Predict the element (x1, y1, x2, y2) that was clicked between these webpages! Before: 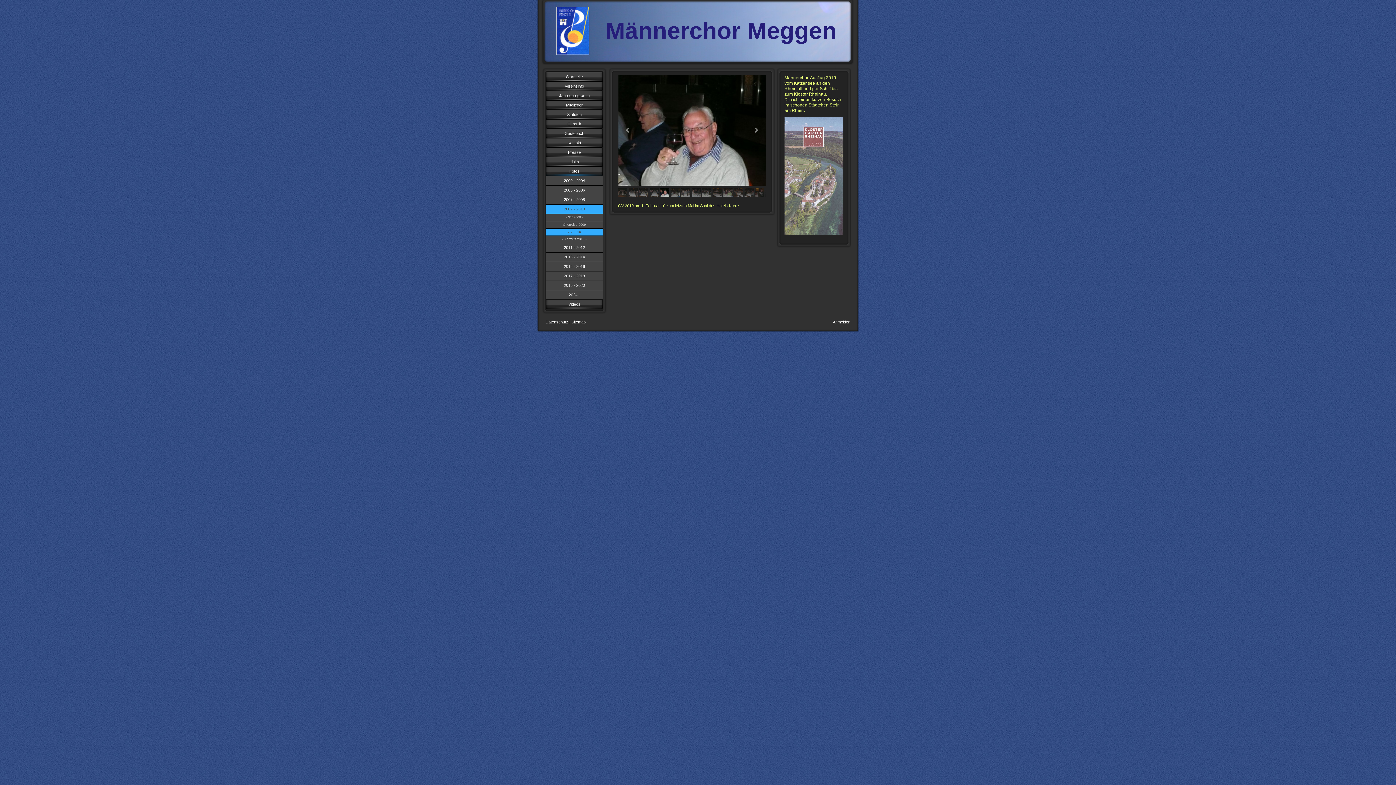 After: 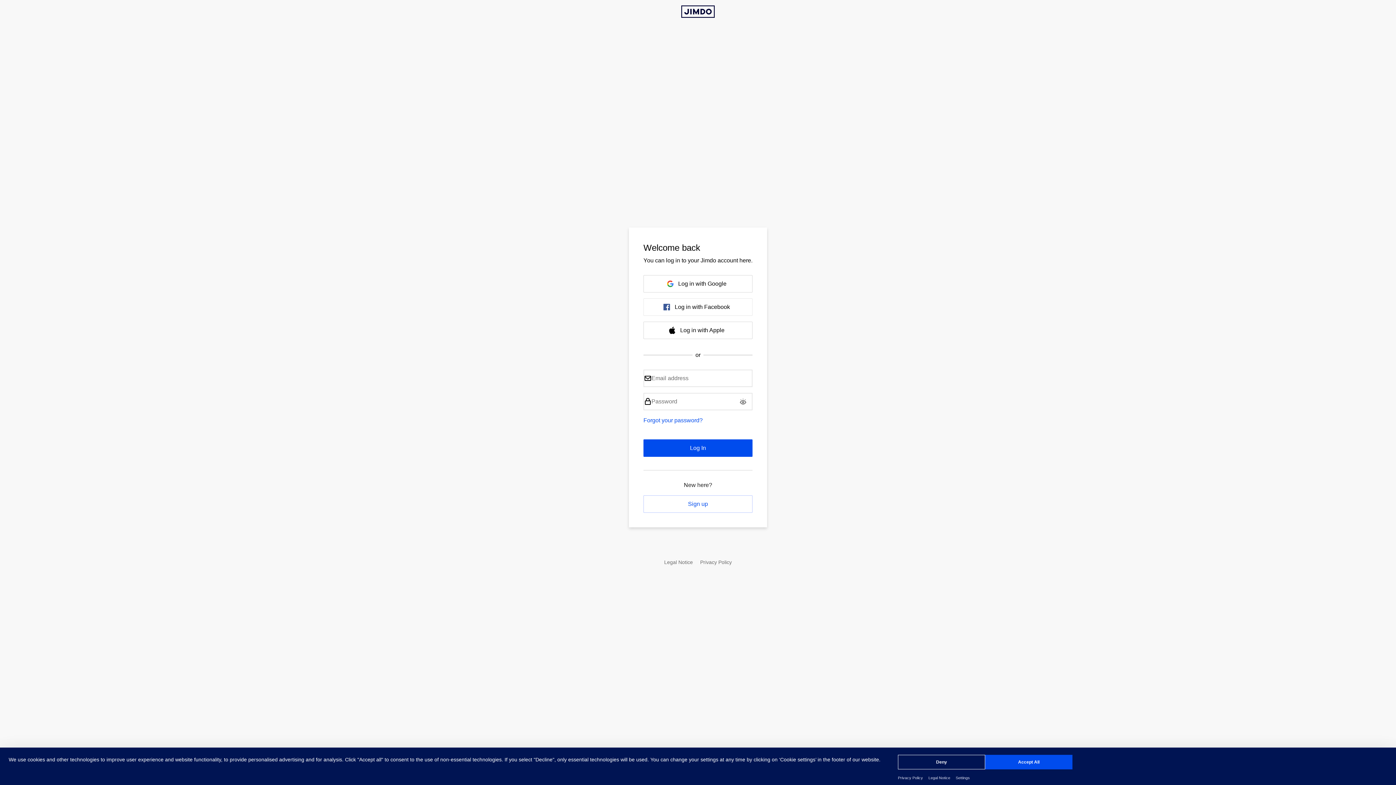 Action: bbox: (833, 320, 850, 324) label: Anmelden